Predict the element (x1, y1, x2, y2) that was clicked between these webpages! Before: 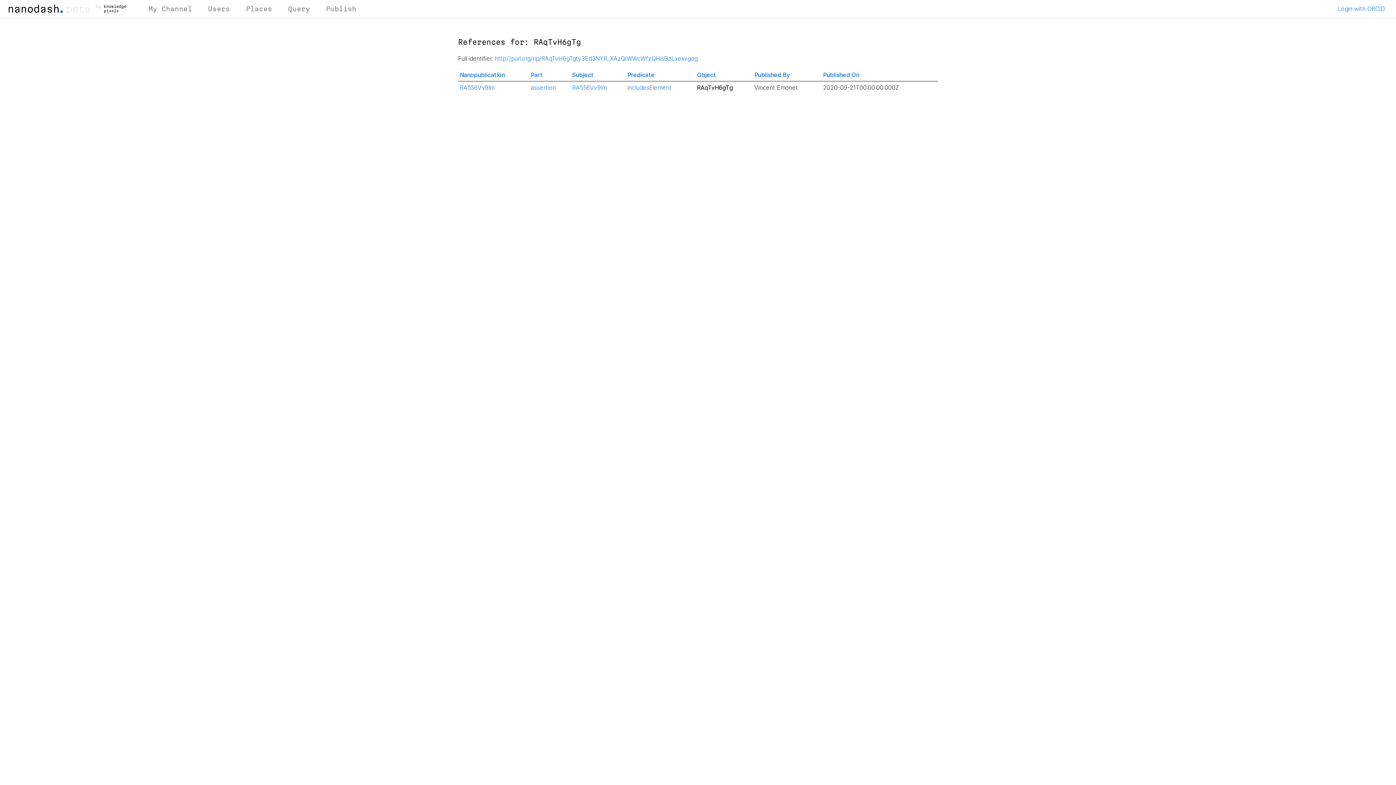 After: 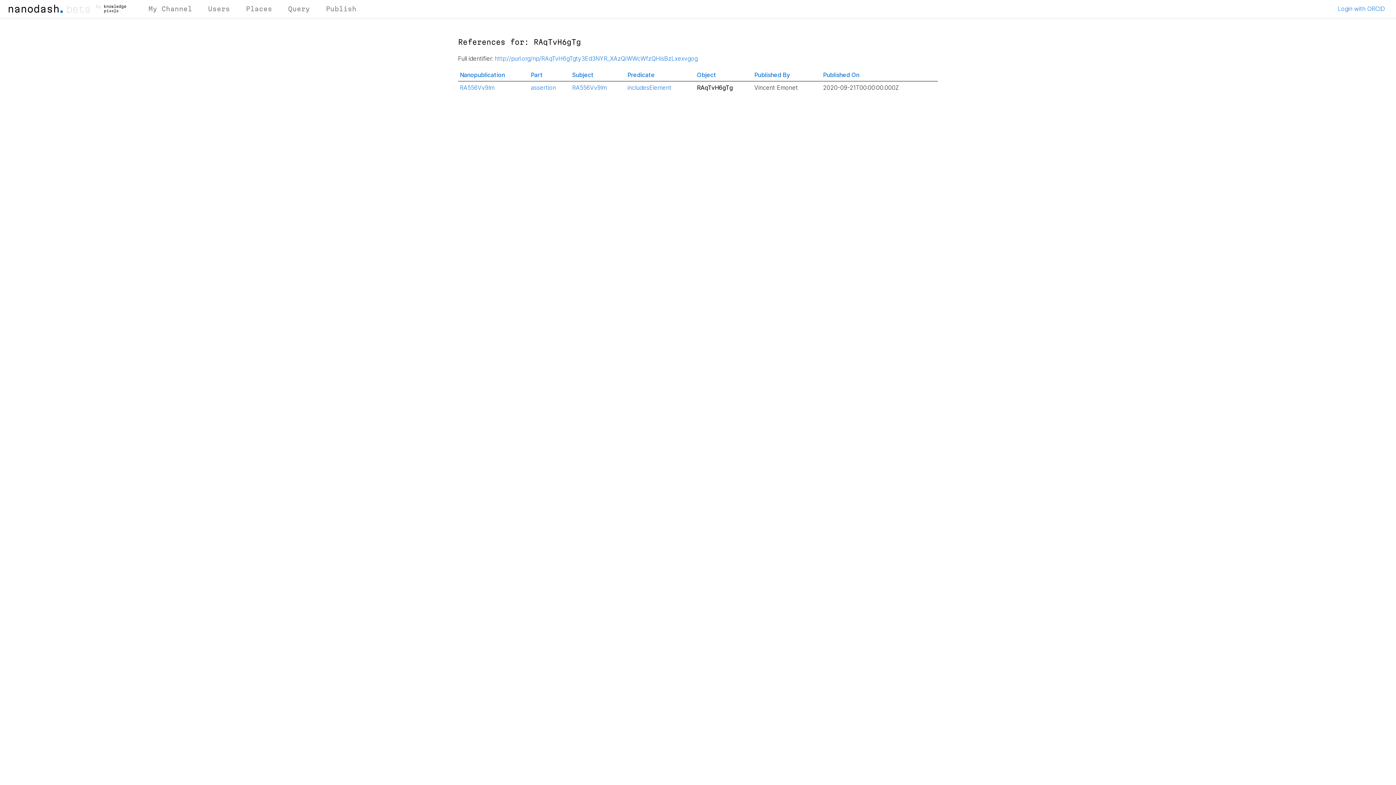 Action: bbox: (96, 4, 126, 11)